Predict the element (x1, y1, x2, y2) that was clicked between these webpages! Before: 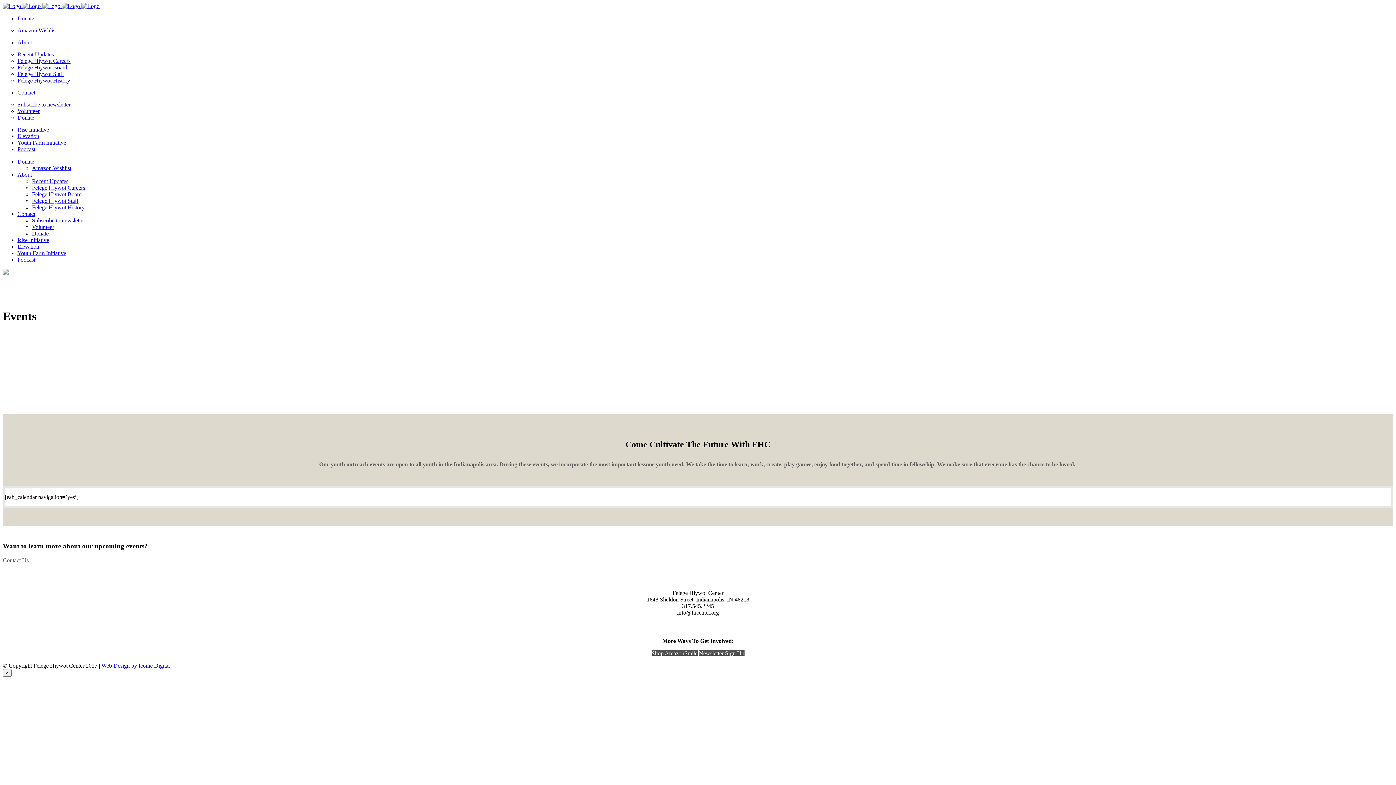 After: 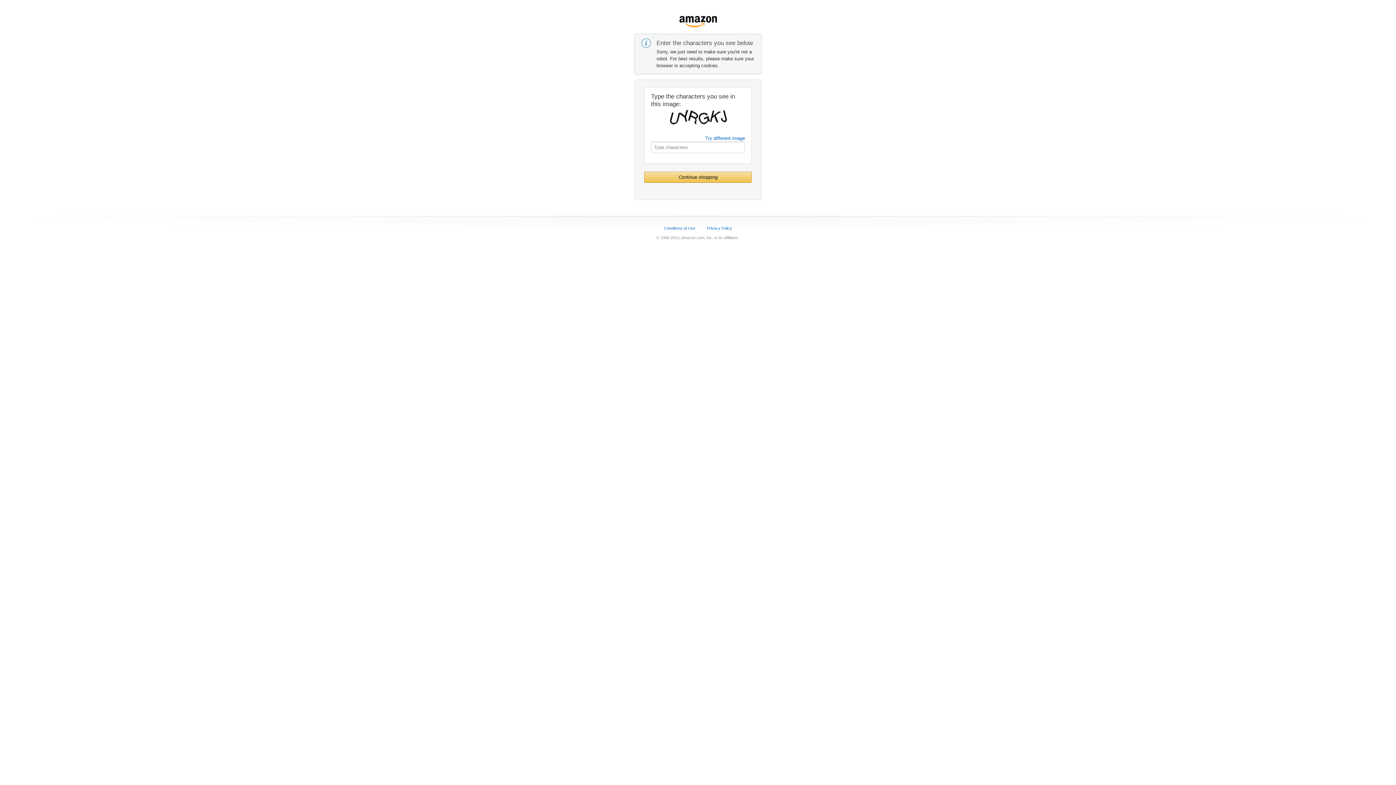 Action: label: Amazon Wishlist bbox: (32, 165, 71, 171)